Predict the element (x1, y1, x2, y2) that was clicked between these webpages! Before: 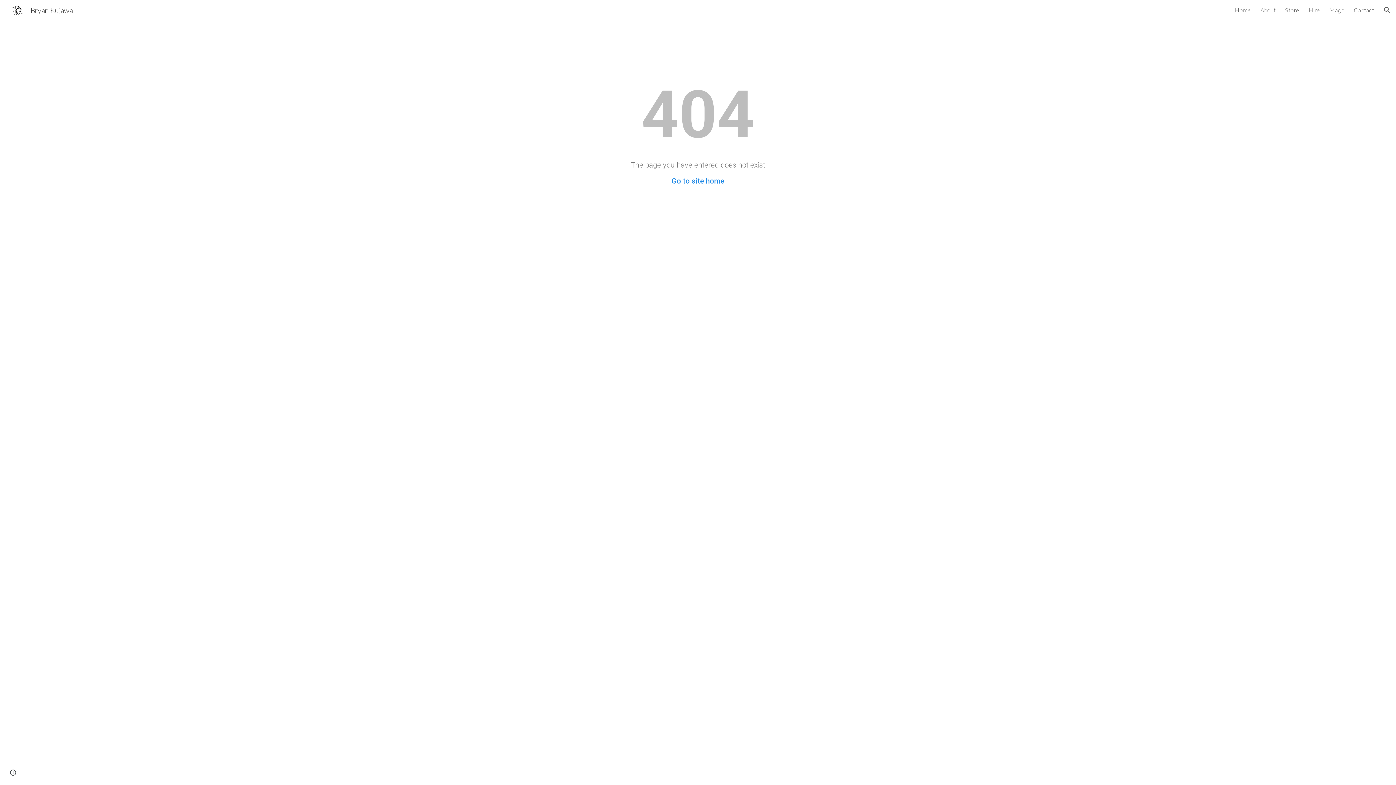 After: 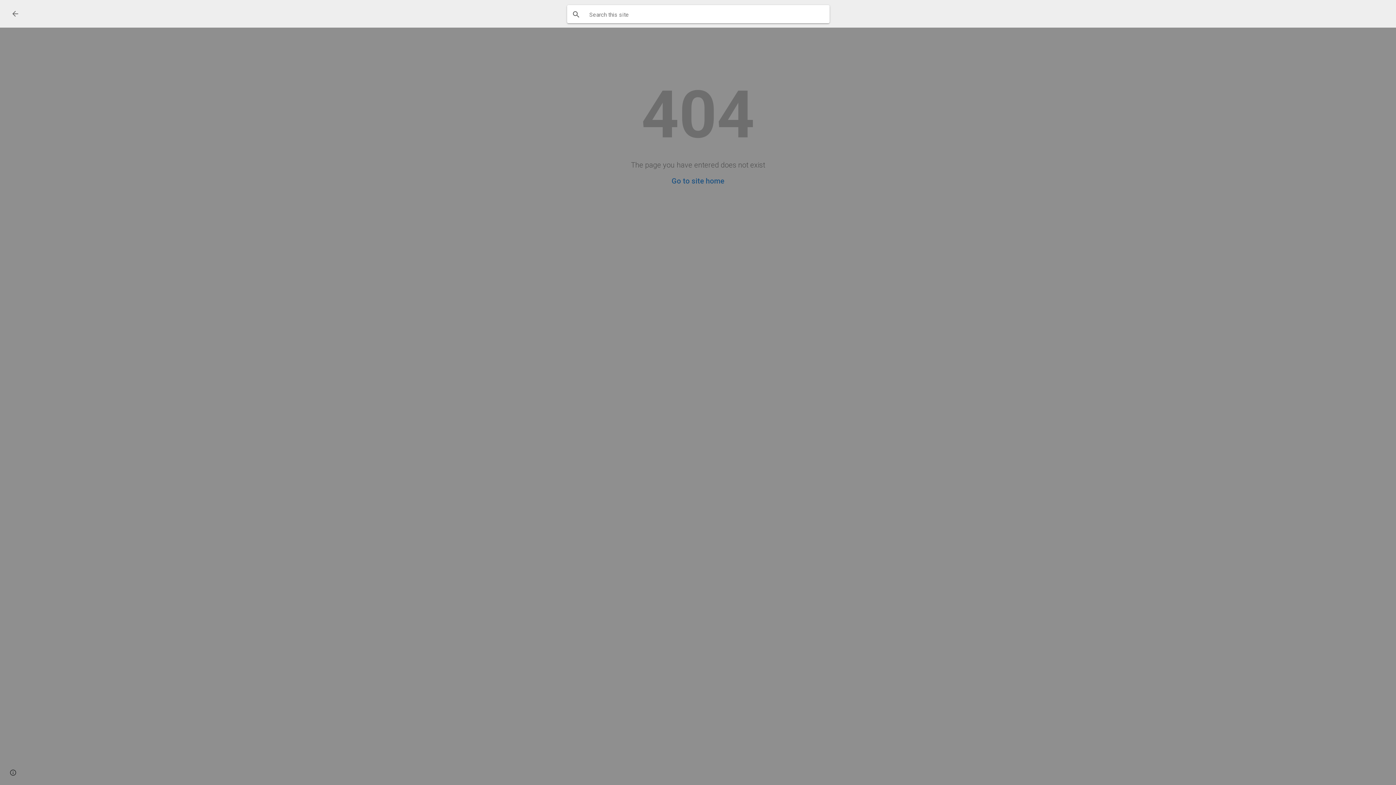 Action: bbox: (1378, 1, 1396, 18) label: Open search bar